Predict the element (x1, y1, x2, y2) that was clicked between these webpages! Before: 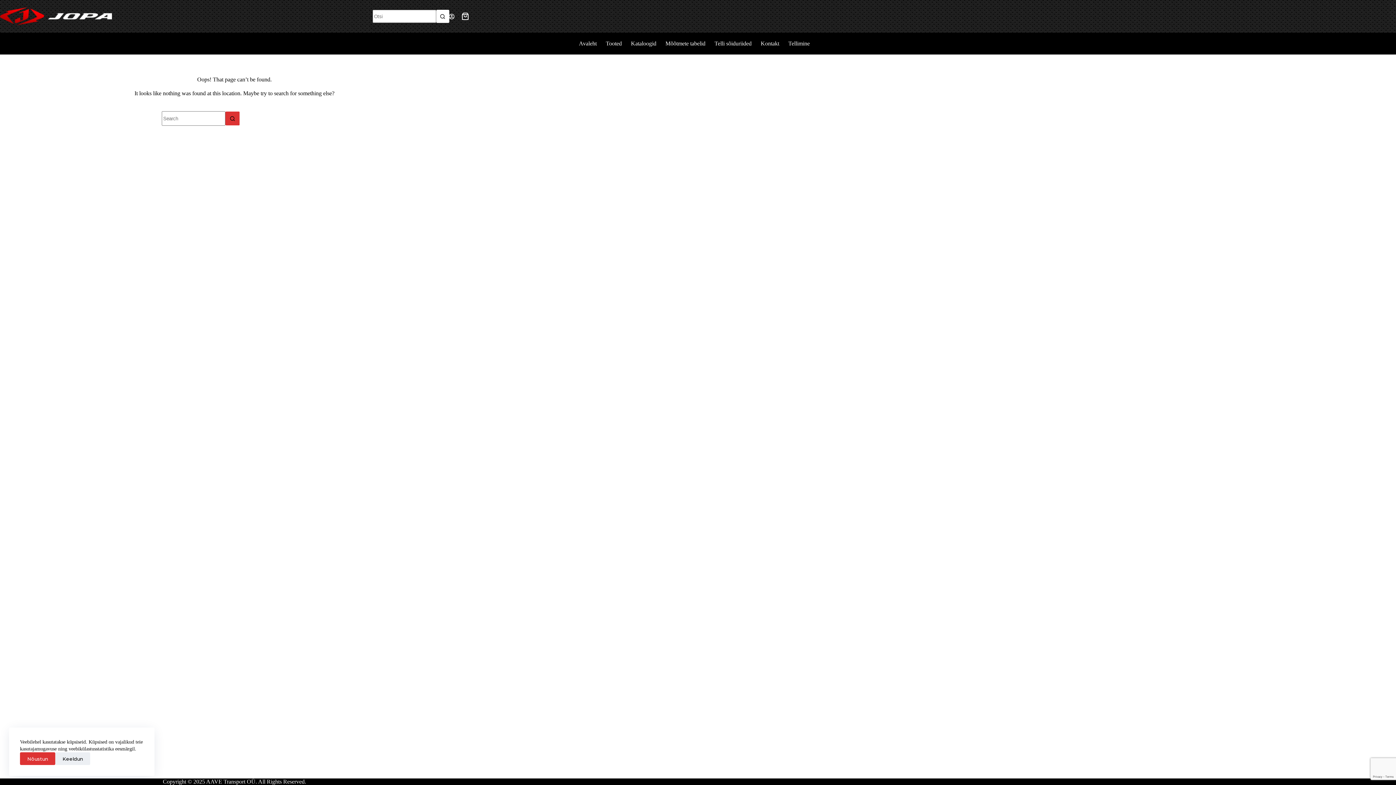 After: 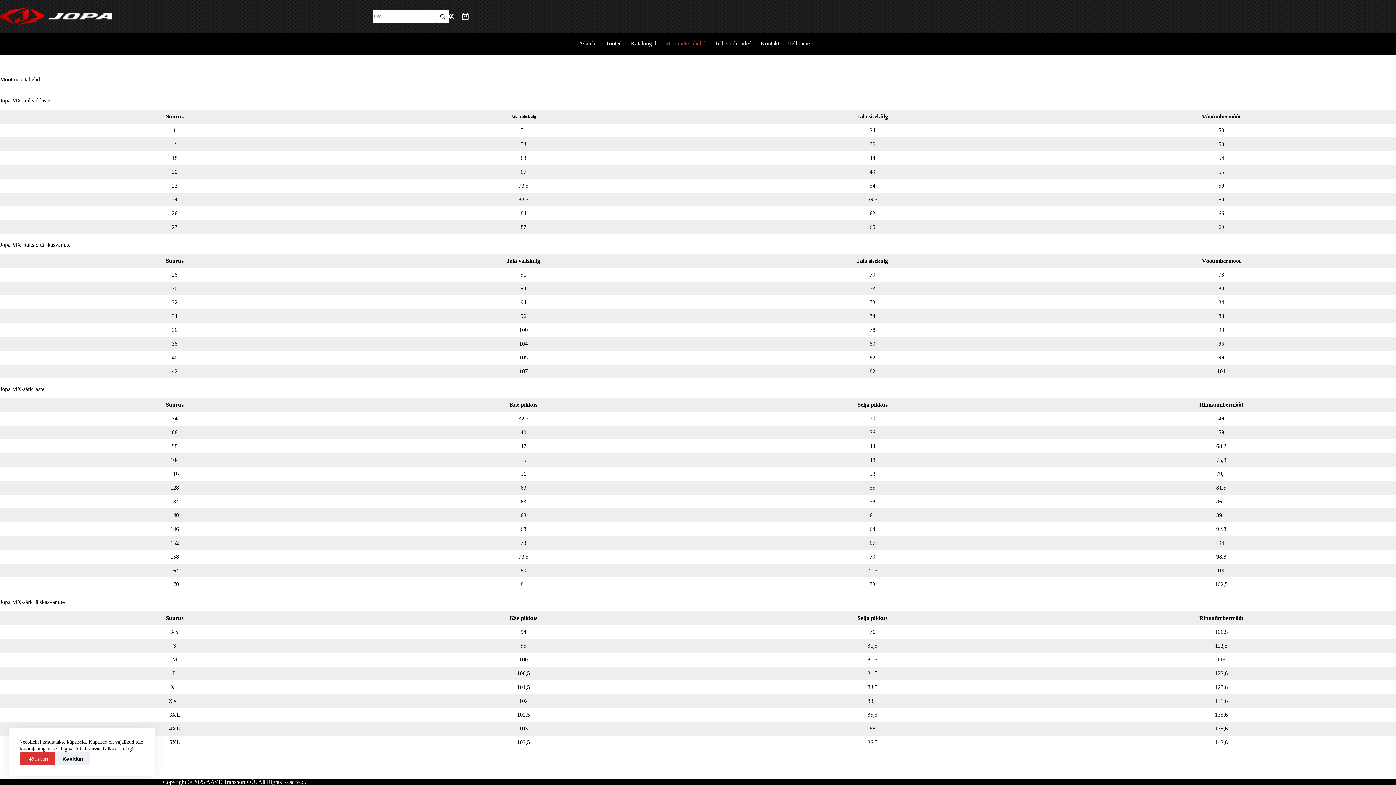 Action: label: Mõõtmete tabelid bbox: (661, 32, 710, 54)